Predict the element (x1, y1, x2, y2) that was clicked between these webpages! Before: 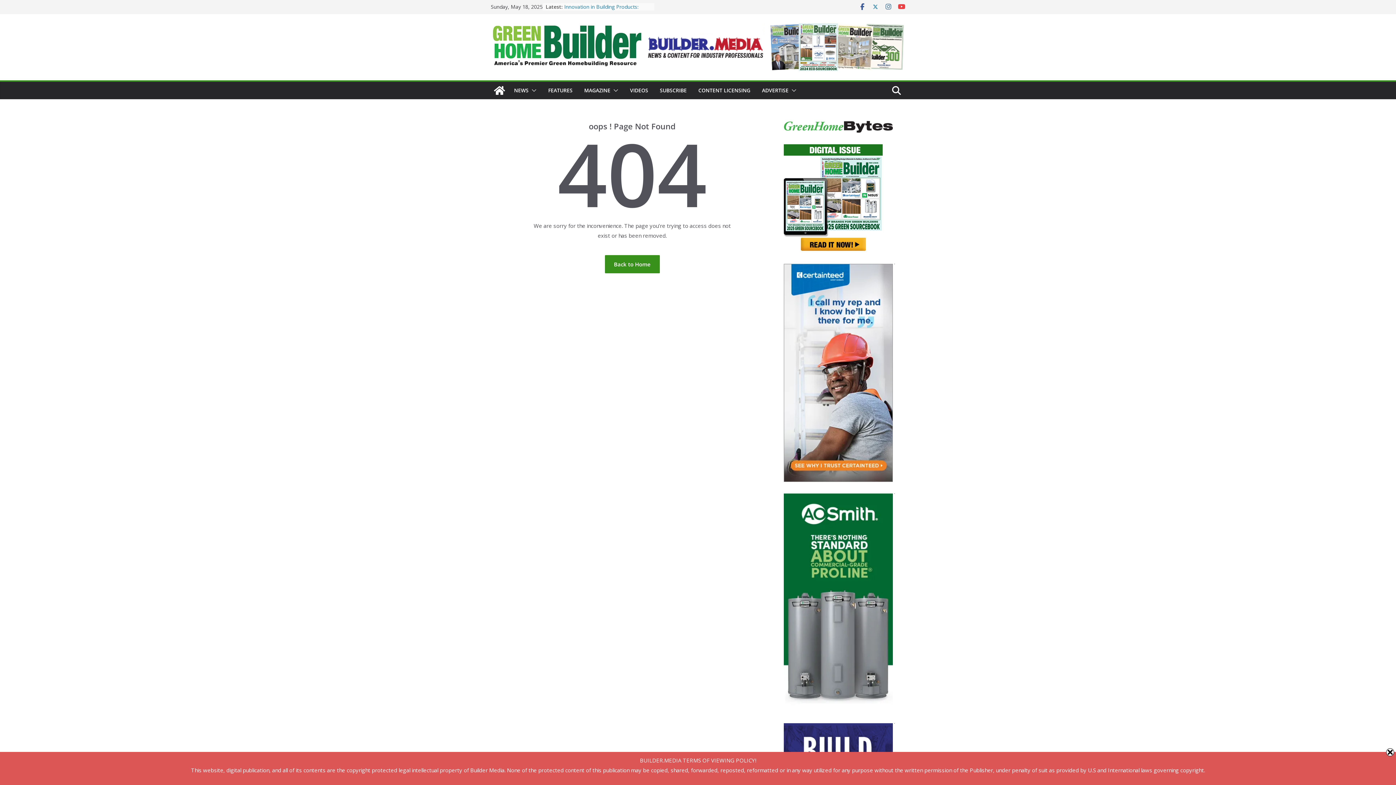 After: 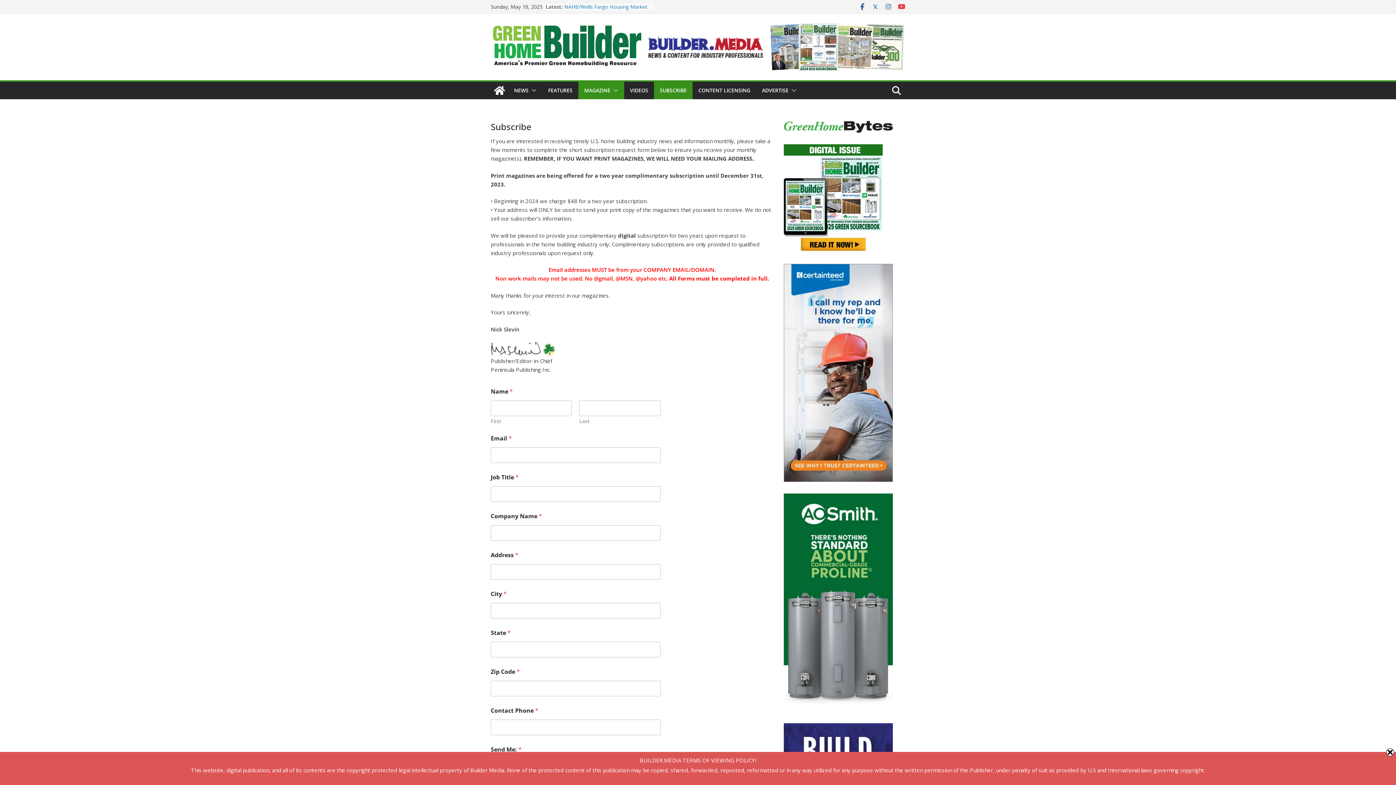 Action: bbox: (660, 85, 686, 95) label: SUBSCRIBE